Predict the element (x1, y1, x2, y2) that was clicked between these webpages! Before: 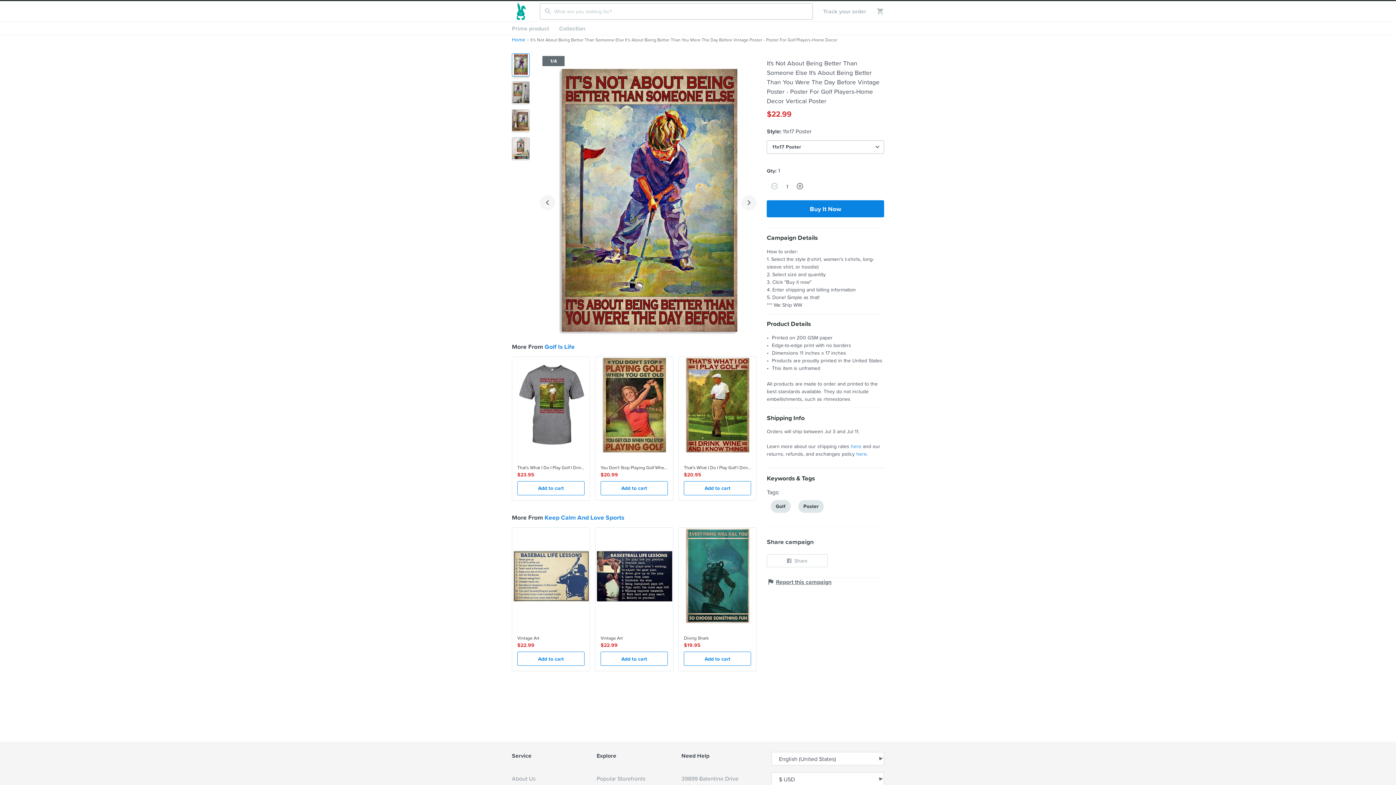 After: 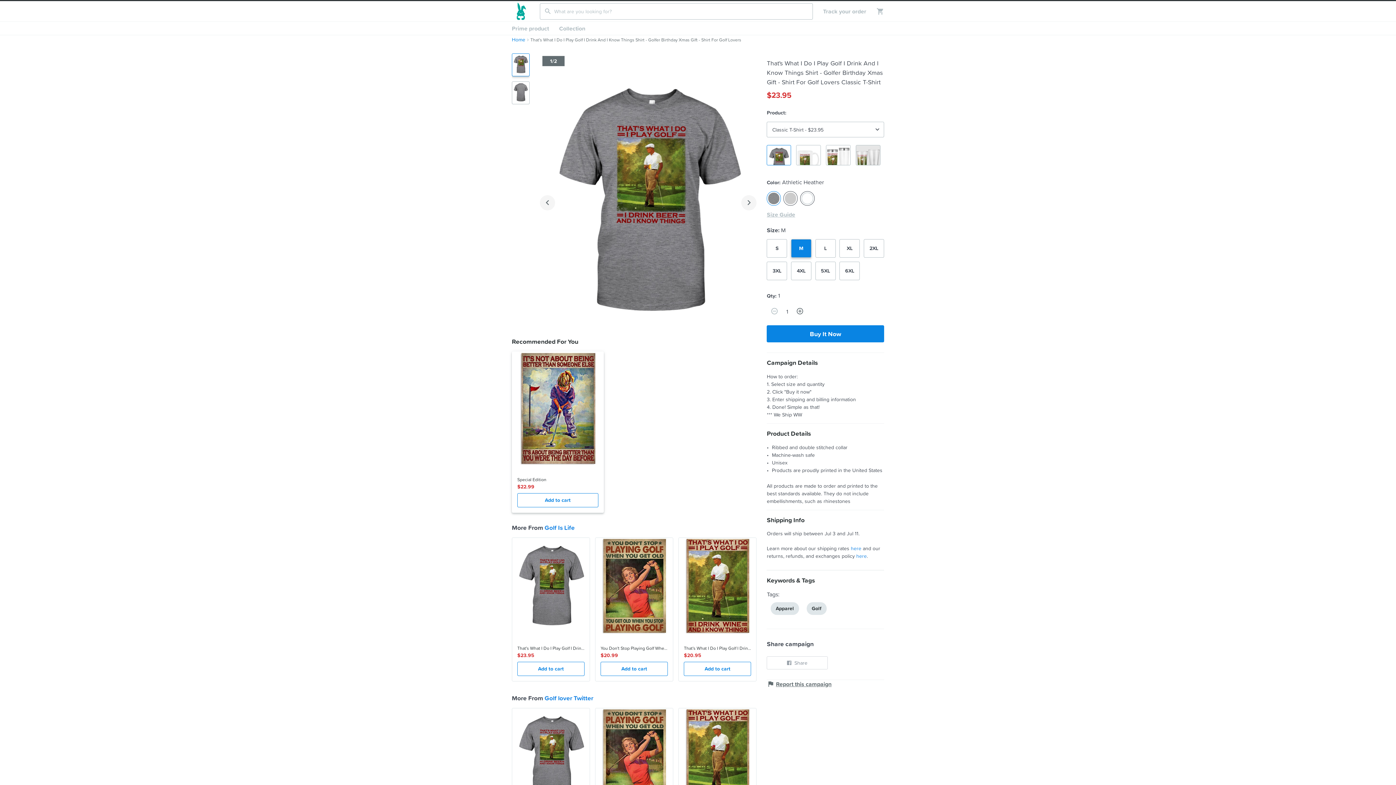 Action: bbox: (512, 356, 590, 501) label:  
That's What I Do I Play Golf I Drink And I Know Things Shirt - Golfer Birthday Xmas Gift - Shirt For Golf Lovers
$23.95
Add to cart